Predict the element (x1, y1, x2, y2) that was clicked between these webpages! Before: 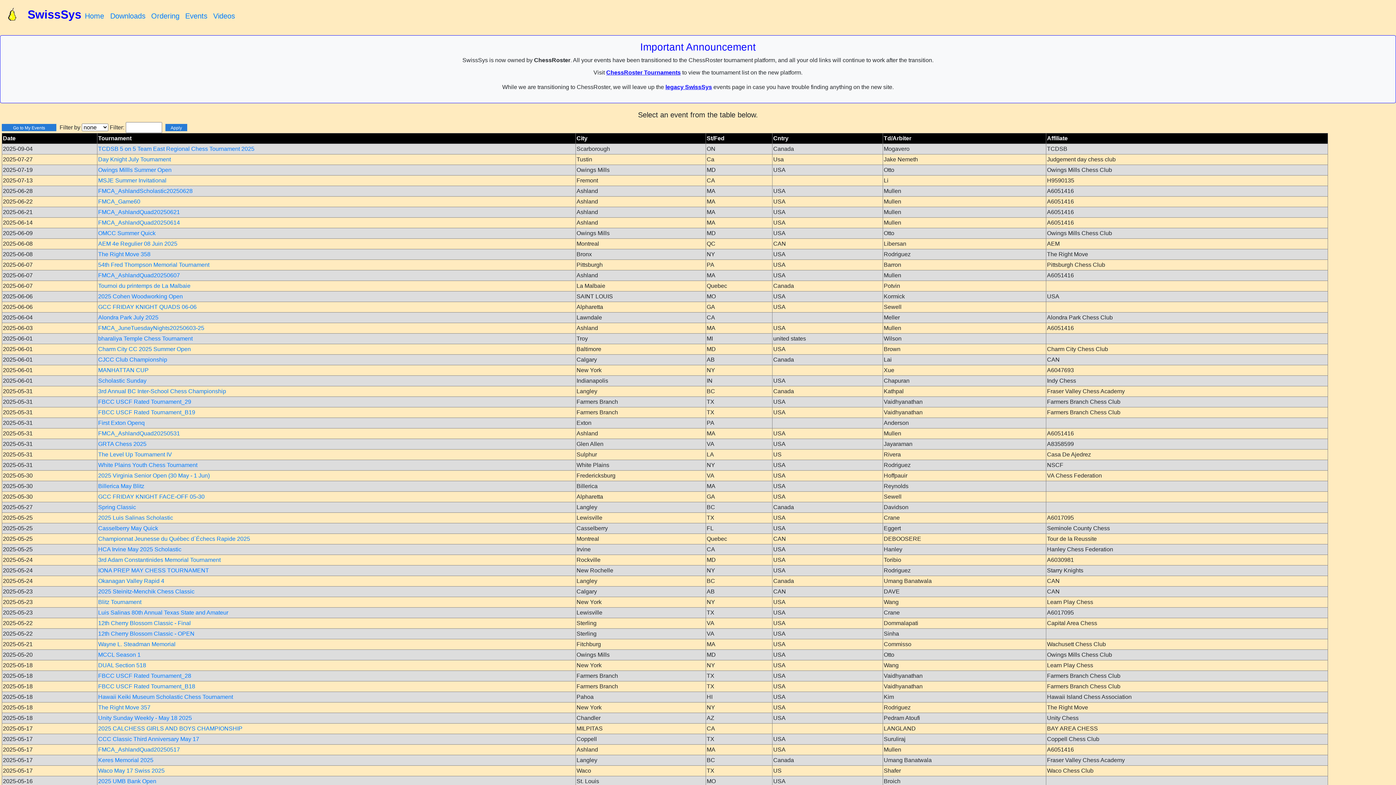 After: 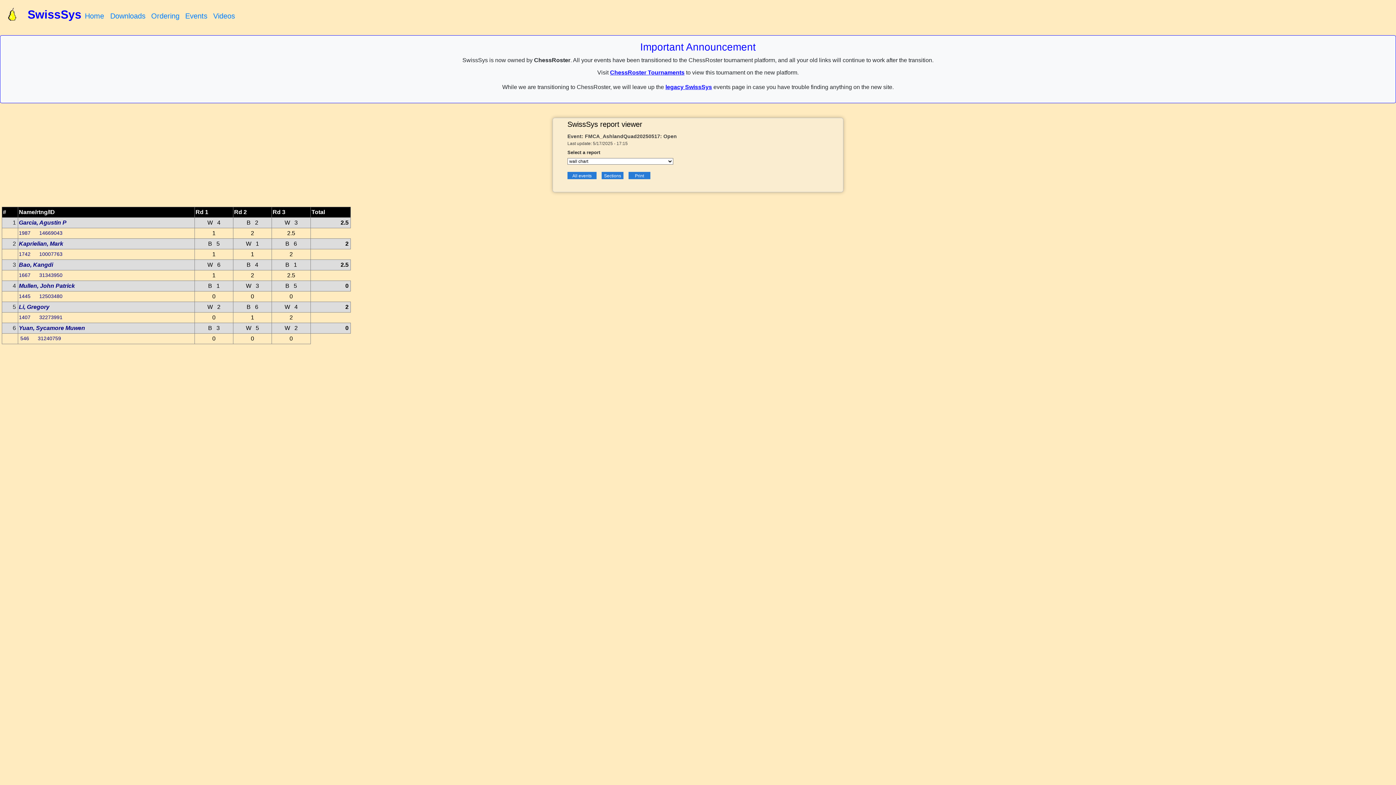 Action: label: FMCA_AshlandQuad20250517 bbox: (98, 746, 180, 753)